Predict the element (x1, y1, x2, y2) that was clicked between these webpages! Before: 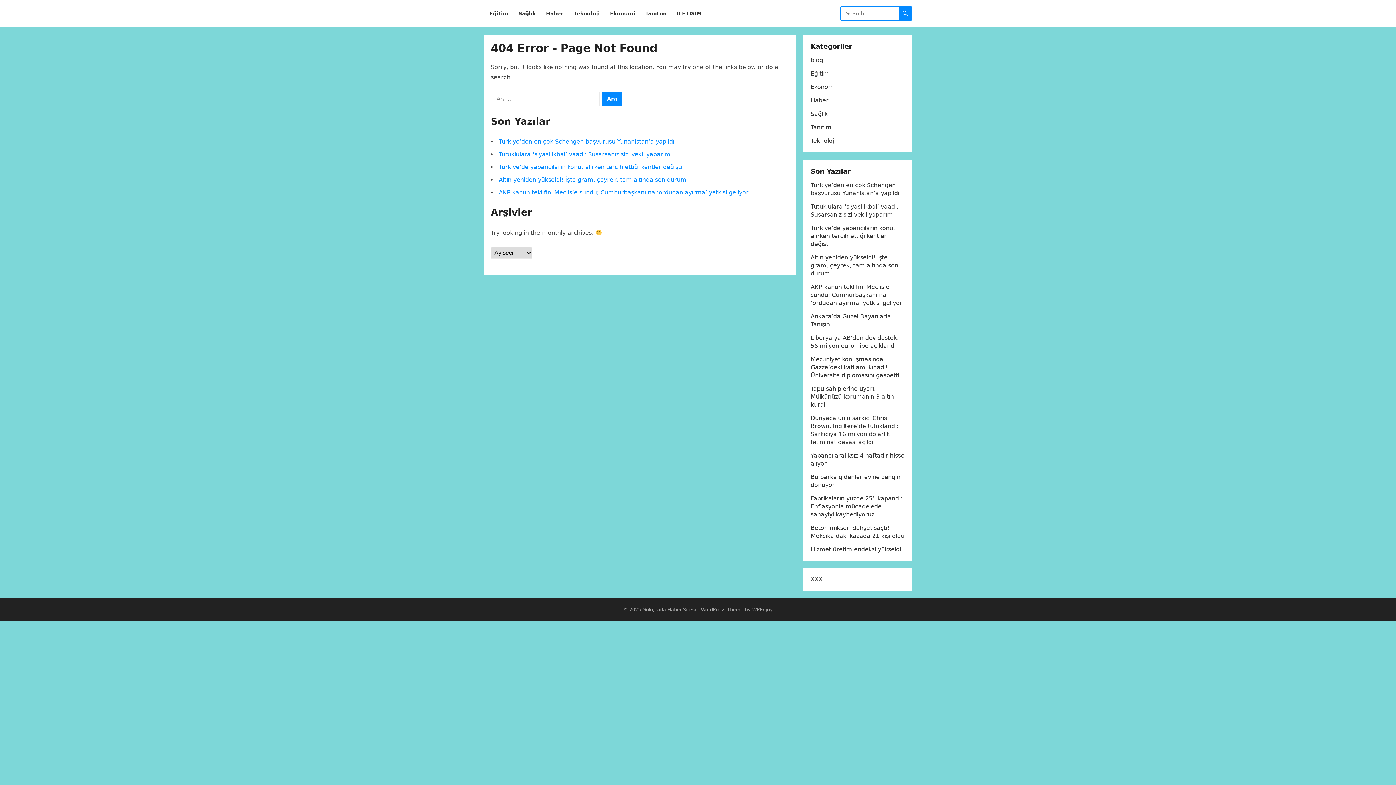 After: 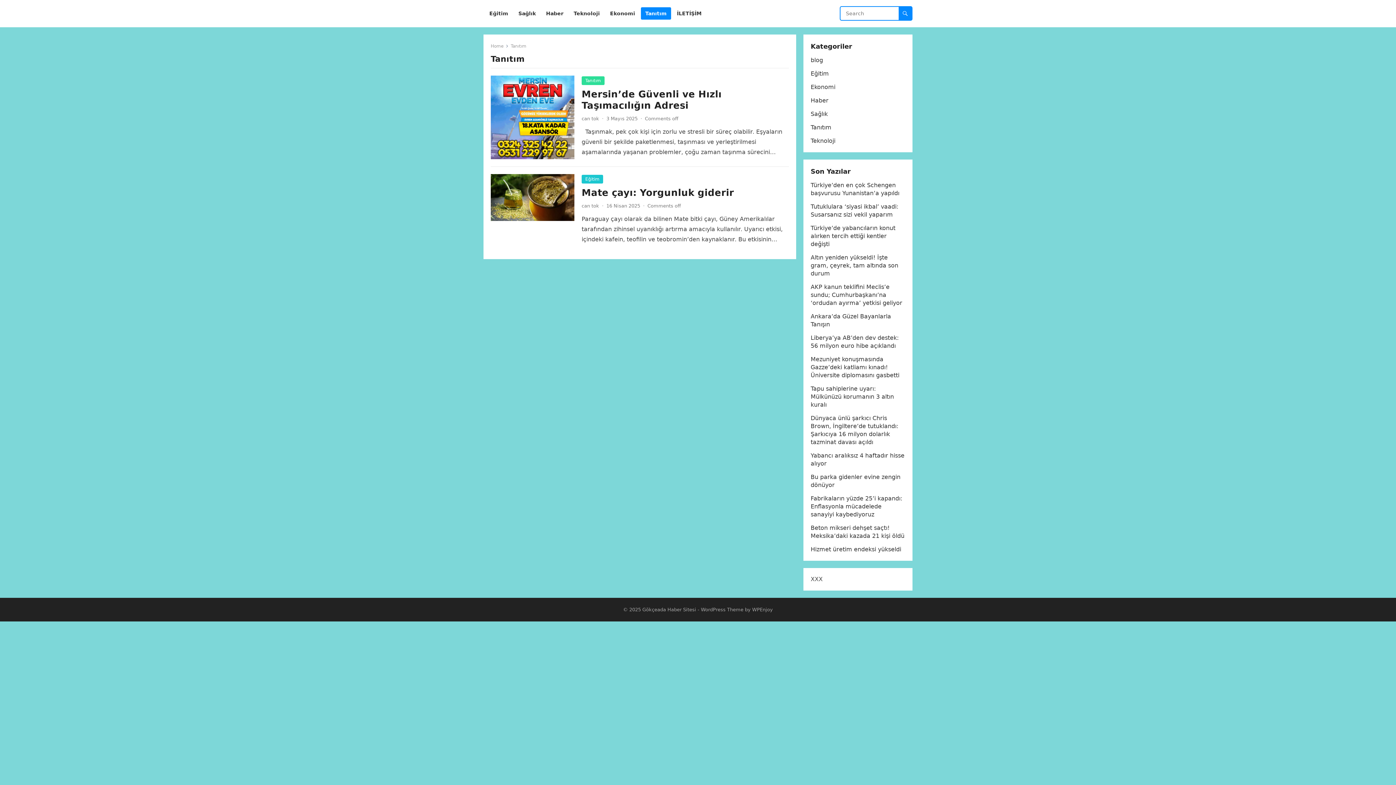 Action: bbox: (810, 124, 831, 130) label: Tanıtım